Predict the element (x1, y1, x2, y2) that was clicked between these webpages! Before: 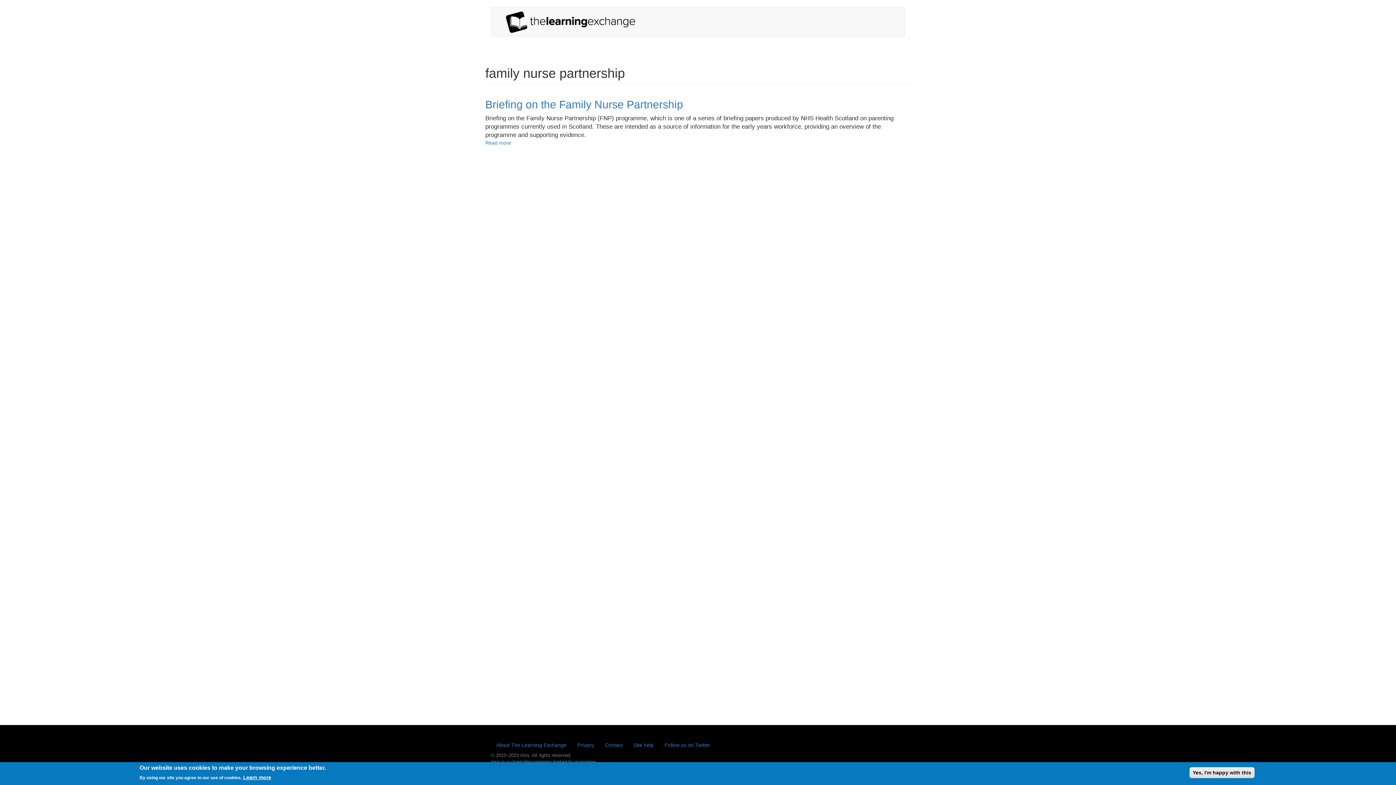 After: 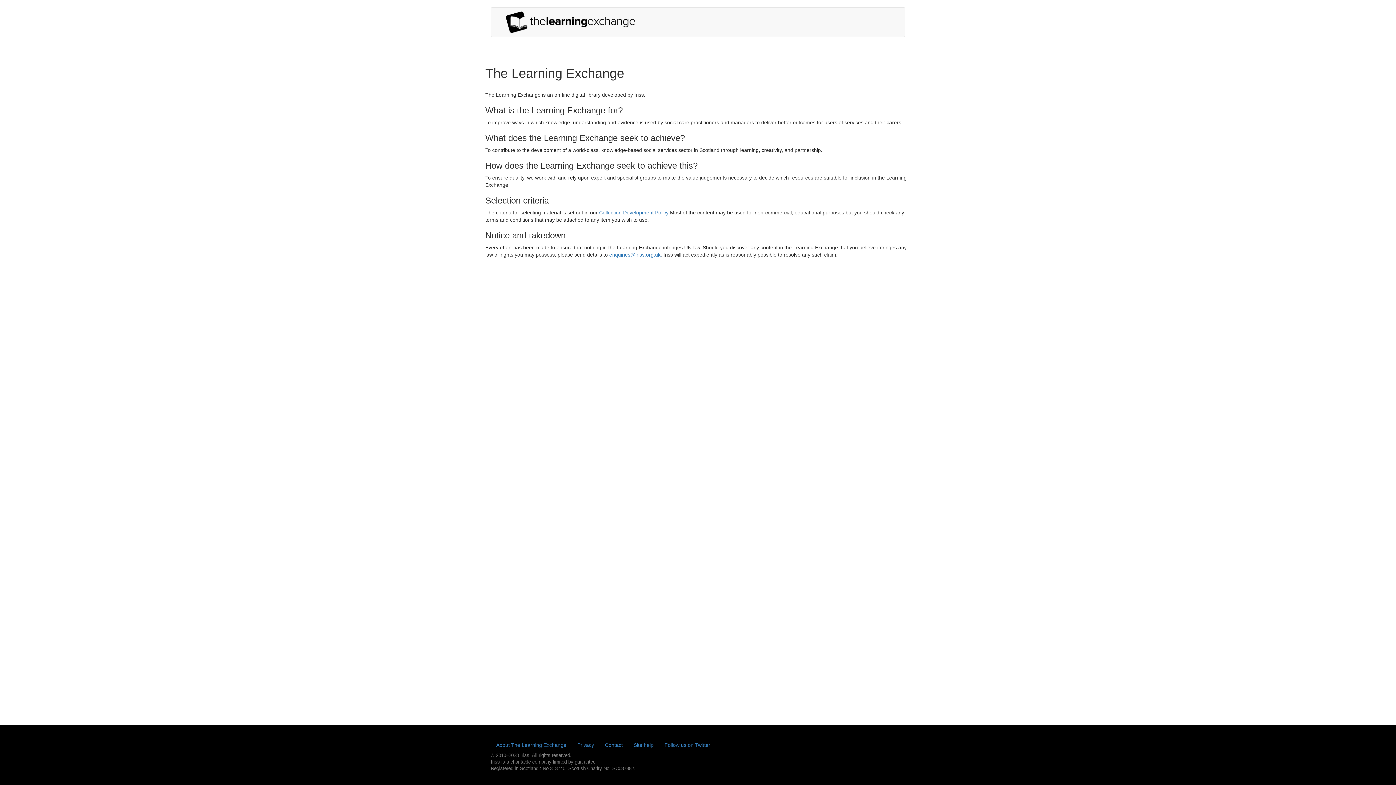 Action: bbox: (490, 738, 572, 752) label: About The Learning Exchange